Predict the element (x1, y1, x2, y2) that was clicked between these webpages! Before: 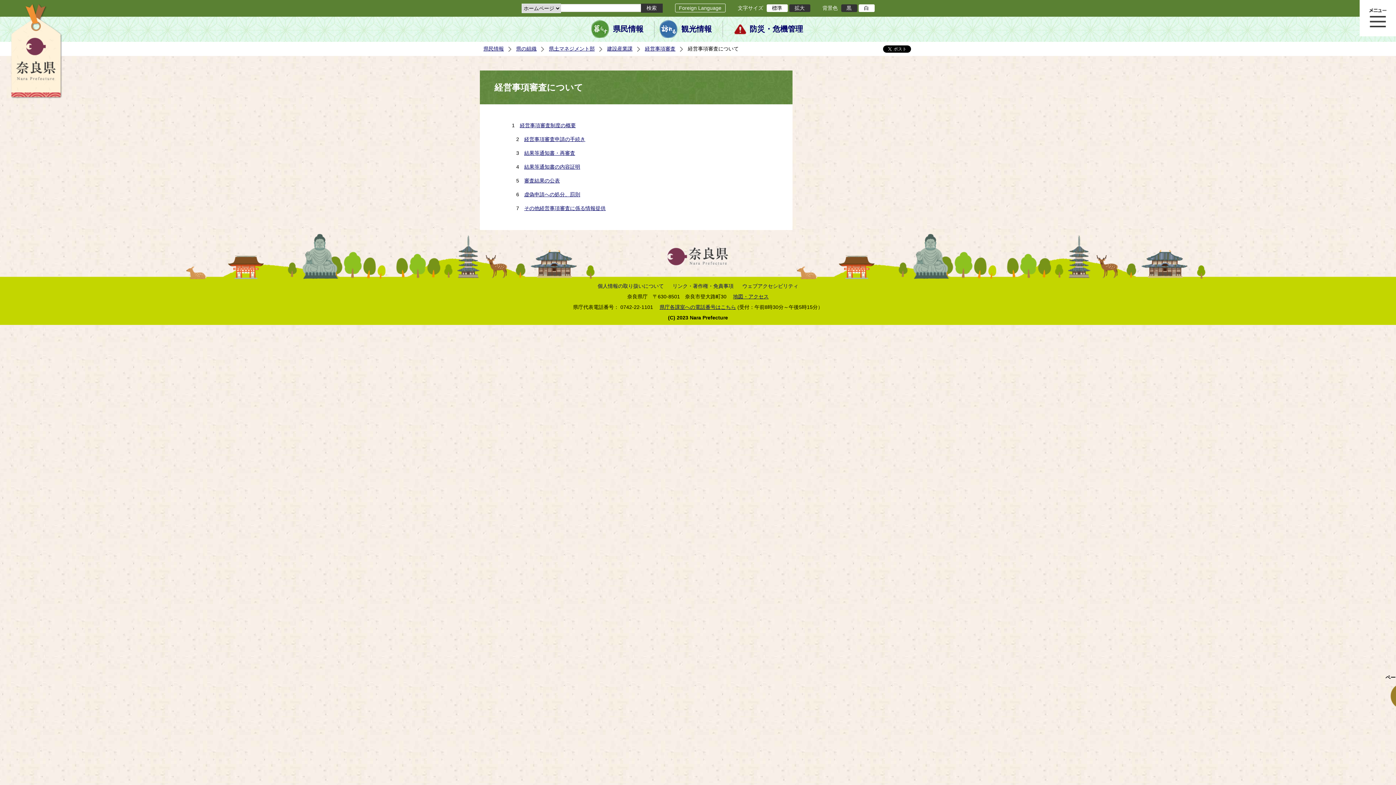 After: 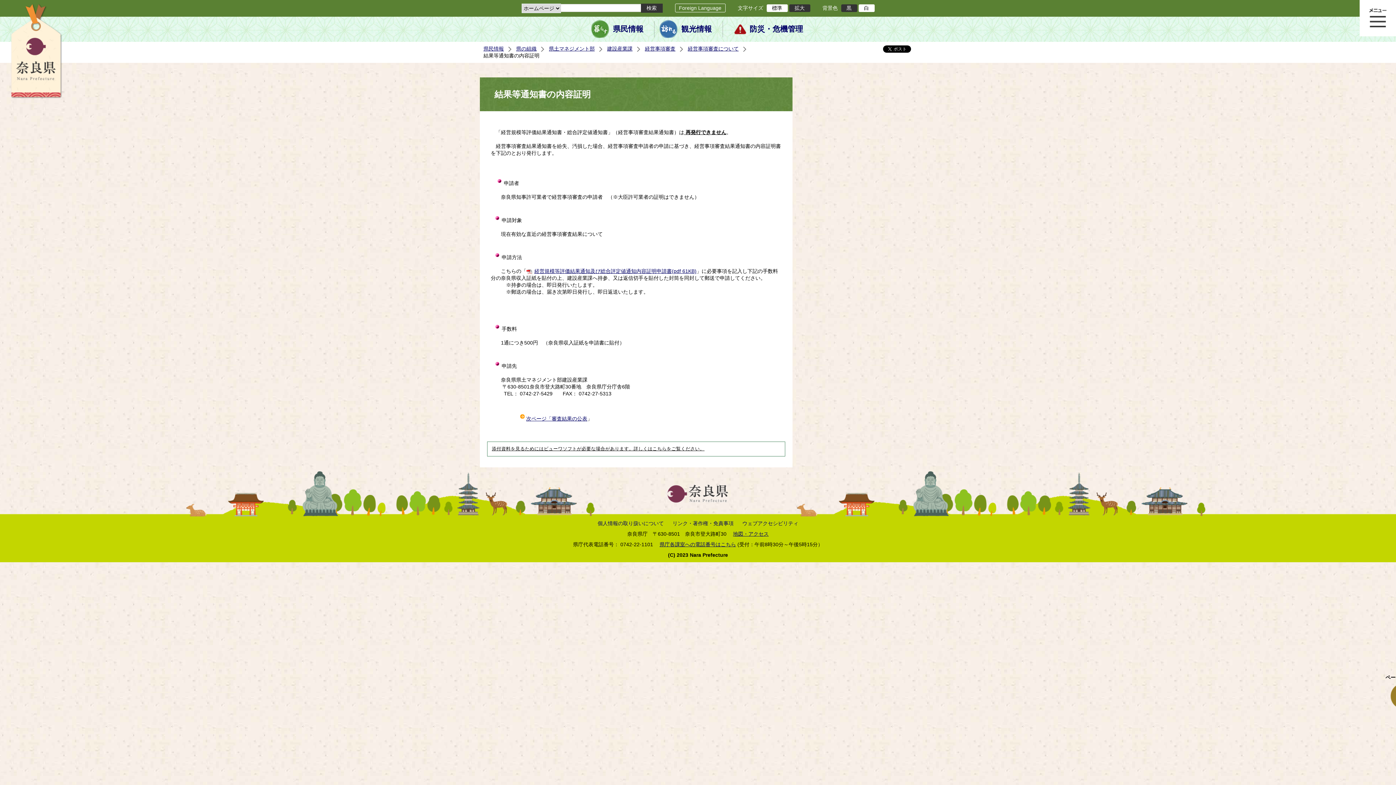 Action: bbox: (524, 164, 580, 169) label: 結果等通知書の内容証明
